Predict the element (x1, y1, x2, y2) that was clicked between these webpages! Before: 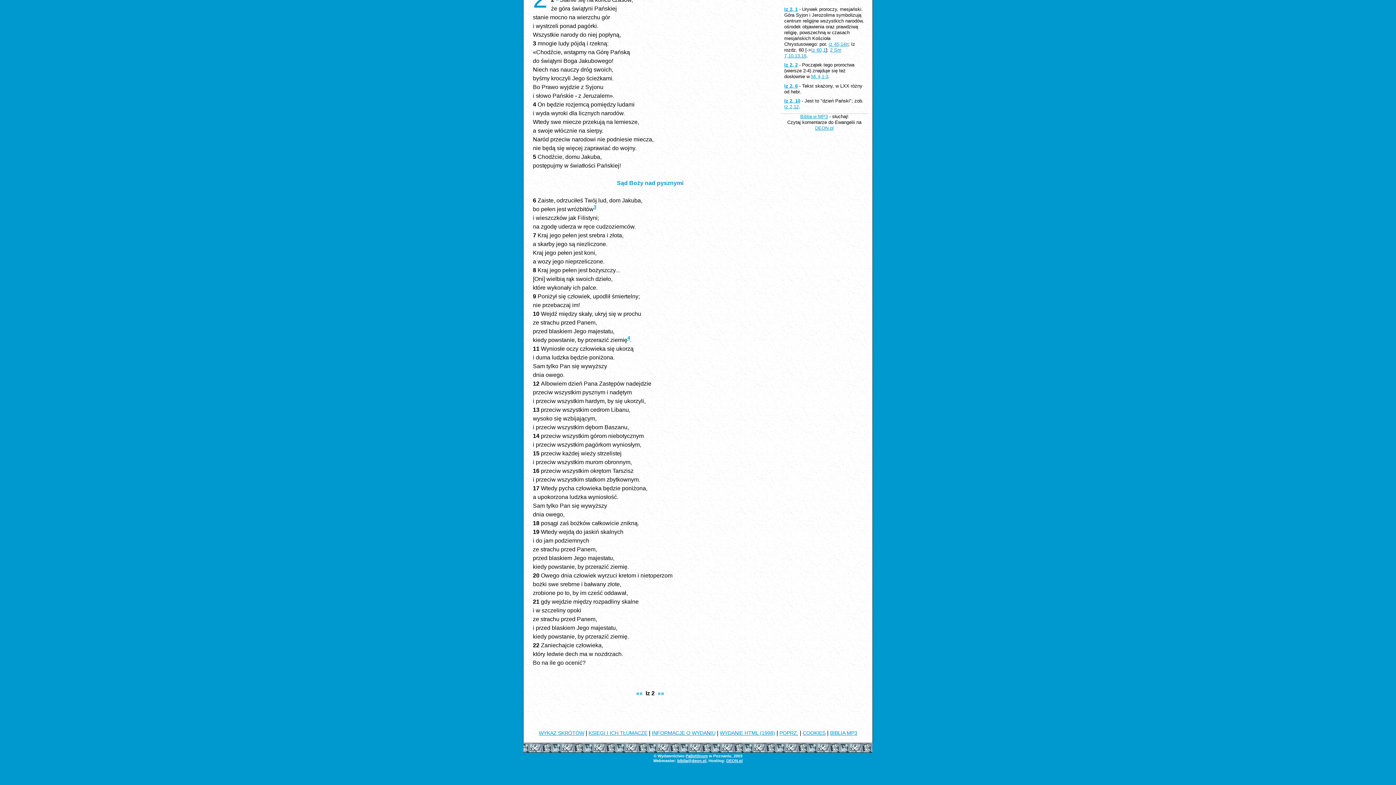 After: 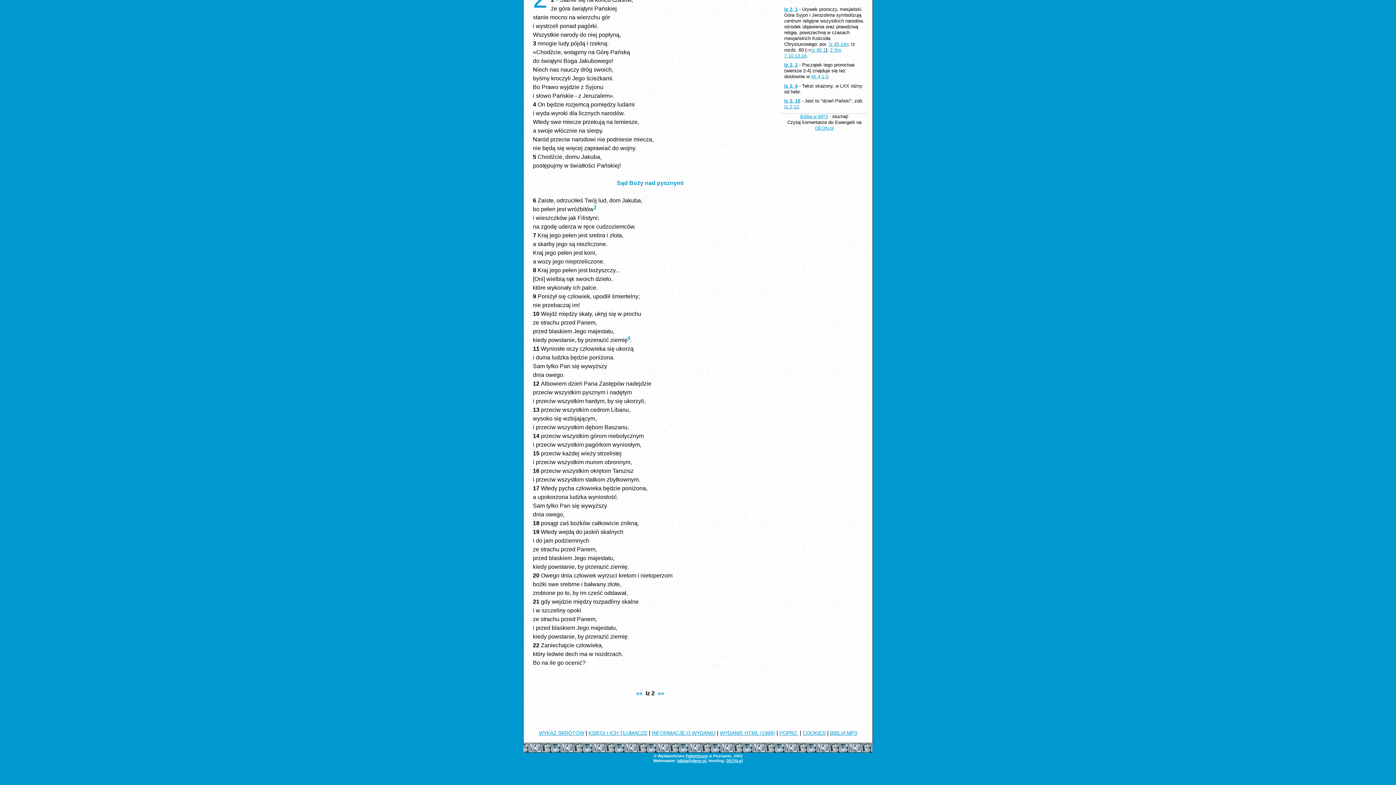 Action: label: DEON.pl bbox: (726, 758, 742, 763)